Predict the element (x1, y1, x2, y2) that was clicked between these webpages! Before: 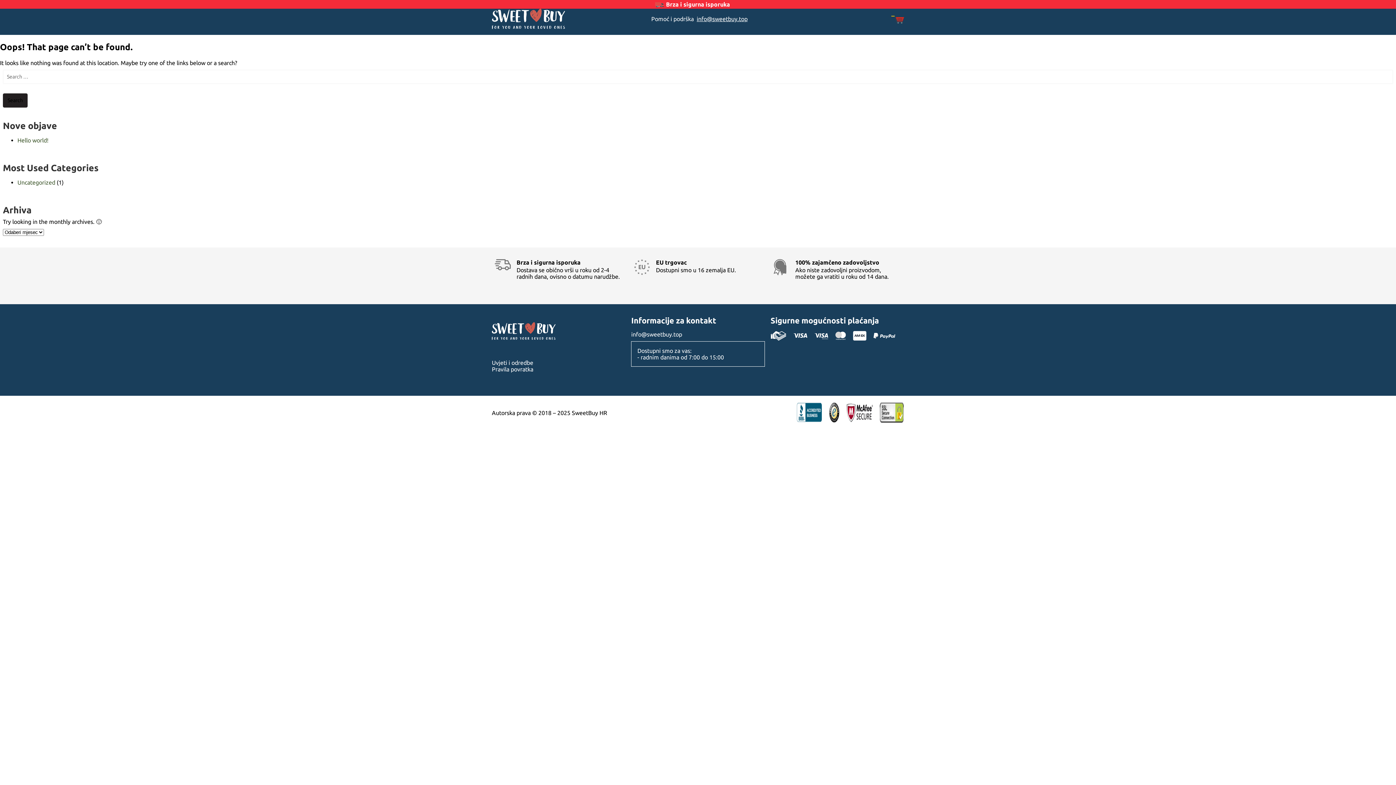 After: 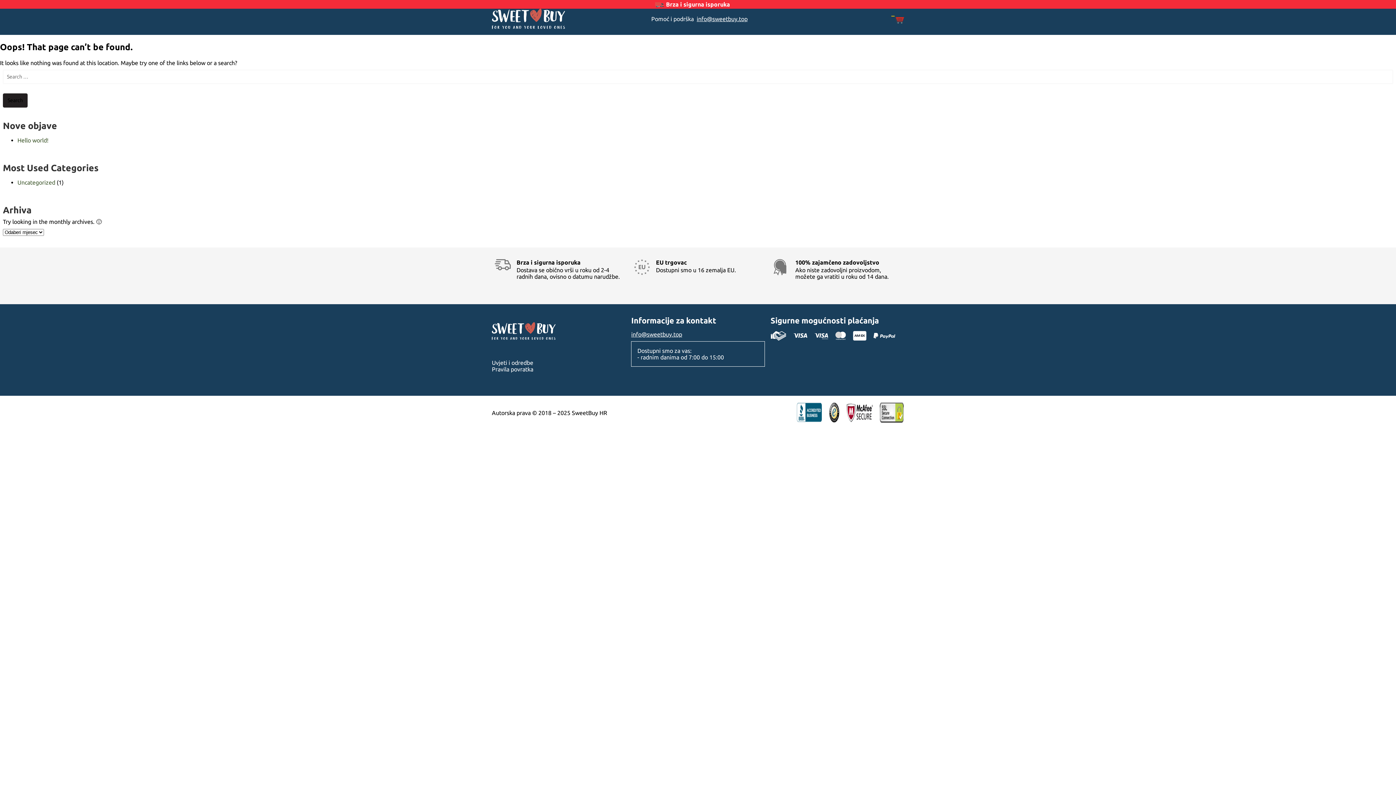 Action: bbox: (631, 331, 682, 337) label: info@sweetbuy.top